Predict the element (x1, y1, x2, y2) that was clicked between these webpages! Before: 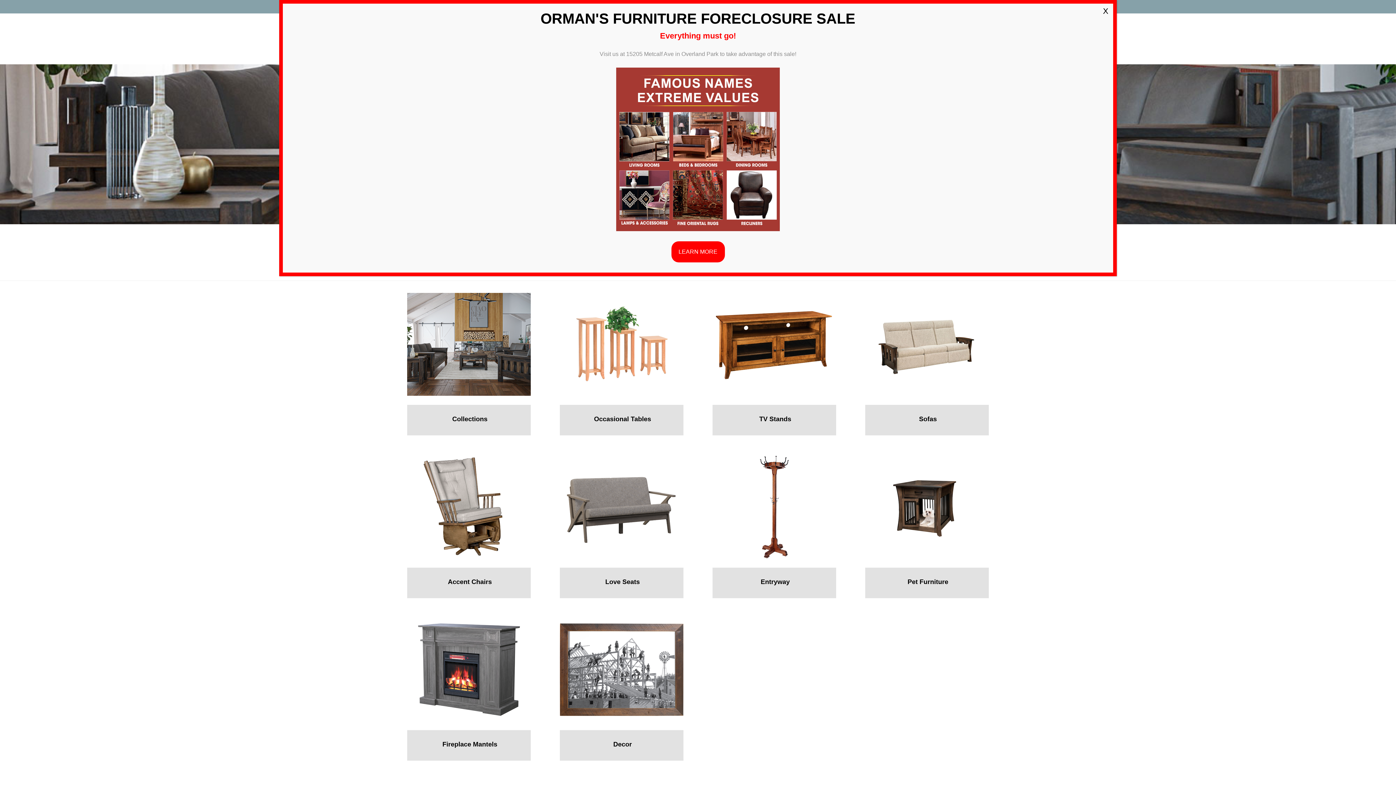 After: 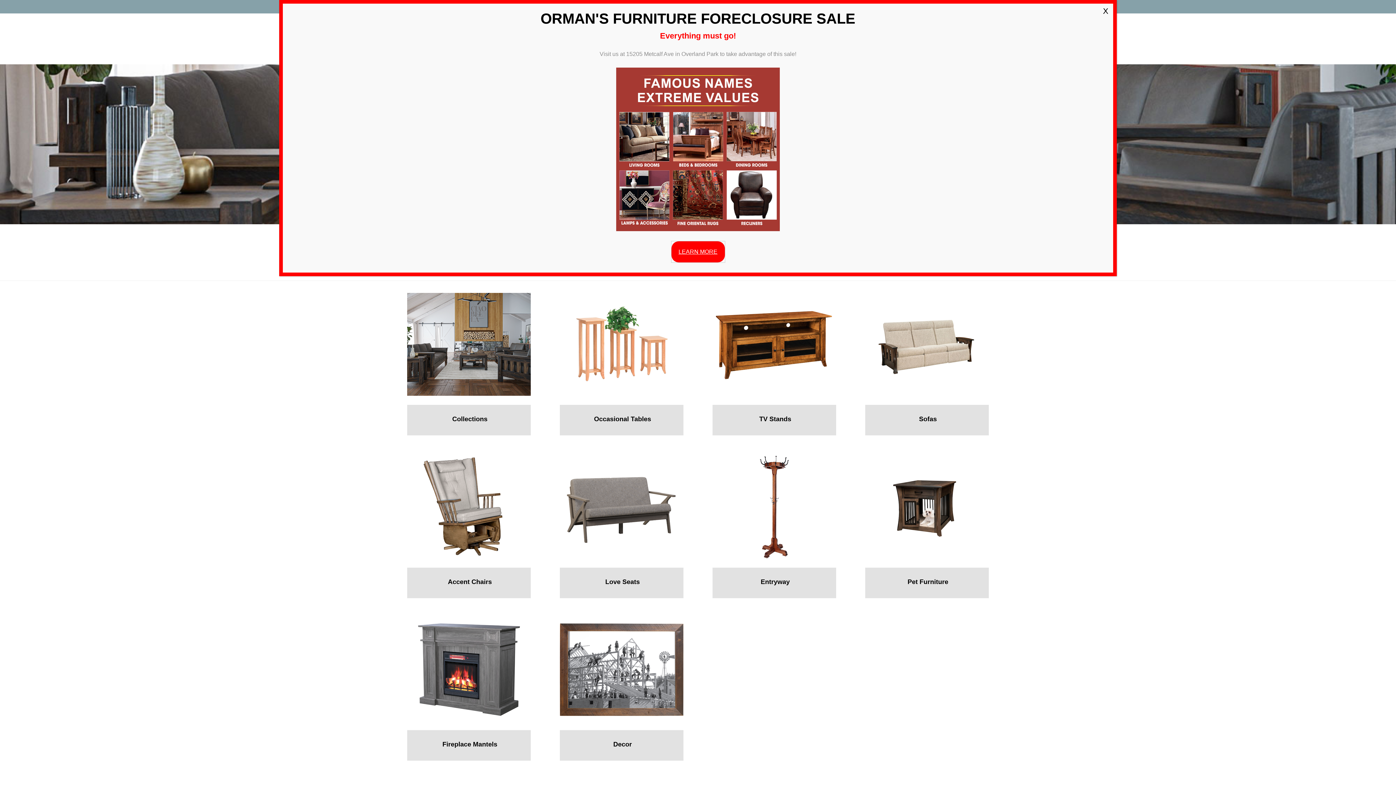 Action: bbox: (671, 241, 724, 262) label: LEARN MORE